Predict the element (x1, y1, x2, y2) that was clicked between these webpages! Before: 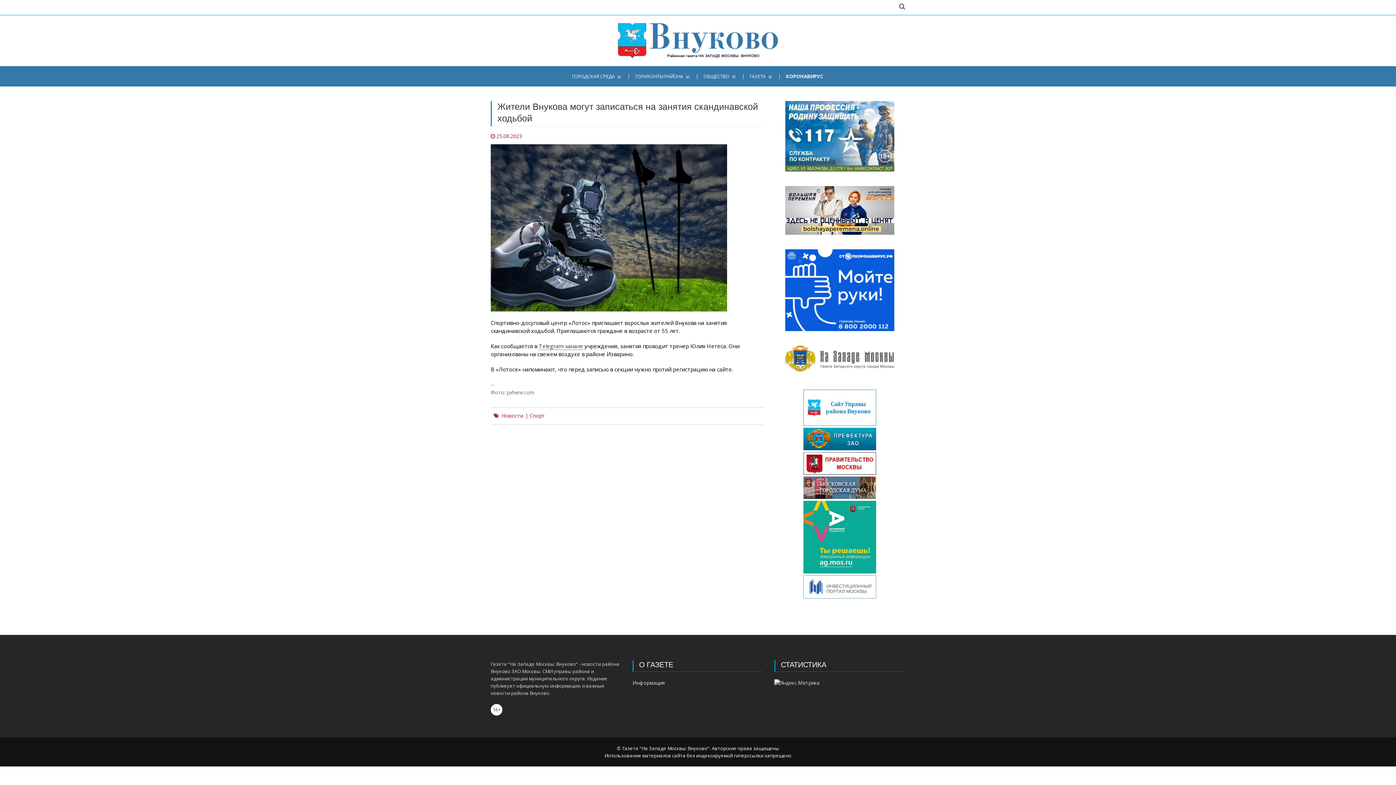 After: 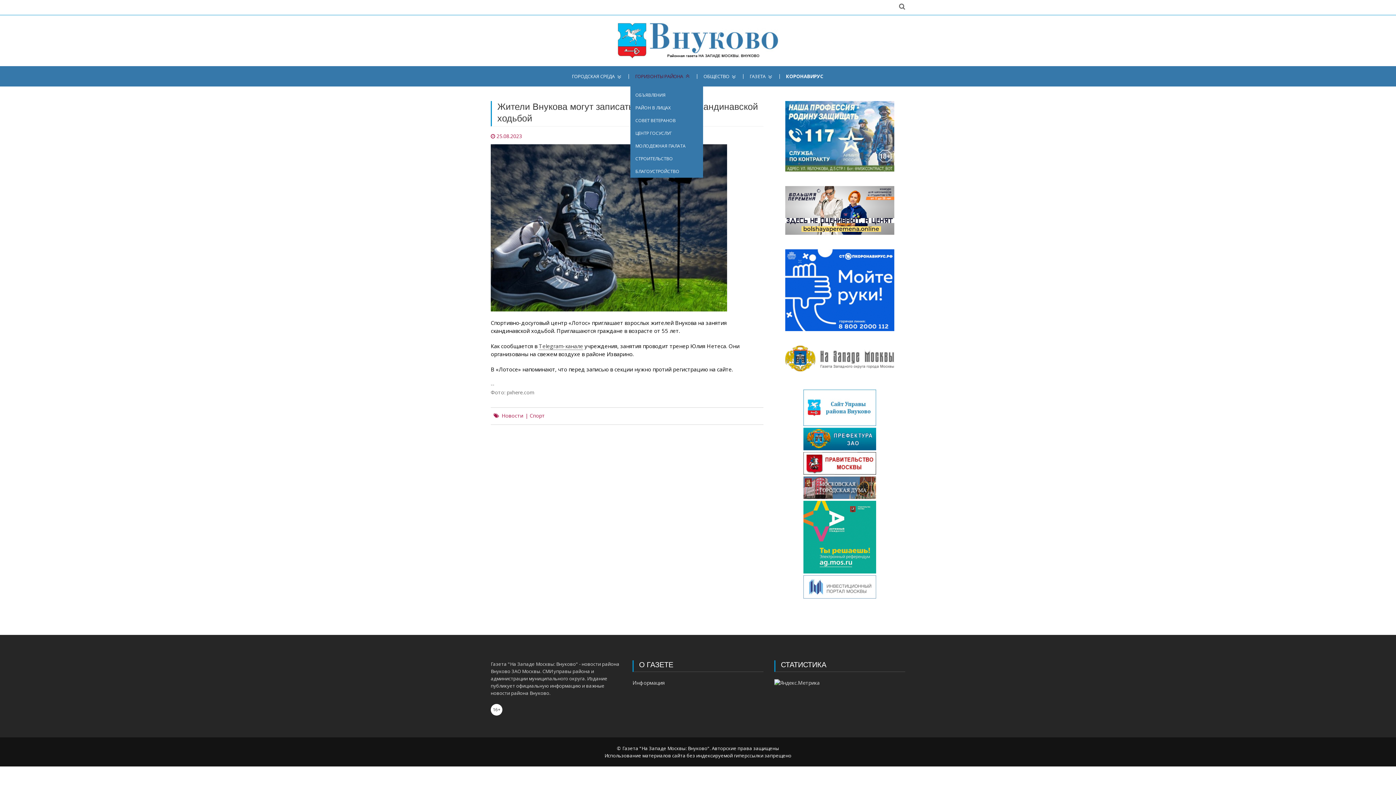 Action: label: ГОРИЗОНТЫ РАЙОНА bbox: (630, 74, 697, 79)